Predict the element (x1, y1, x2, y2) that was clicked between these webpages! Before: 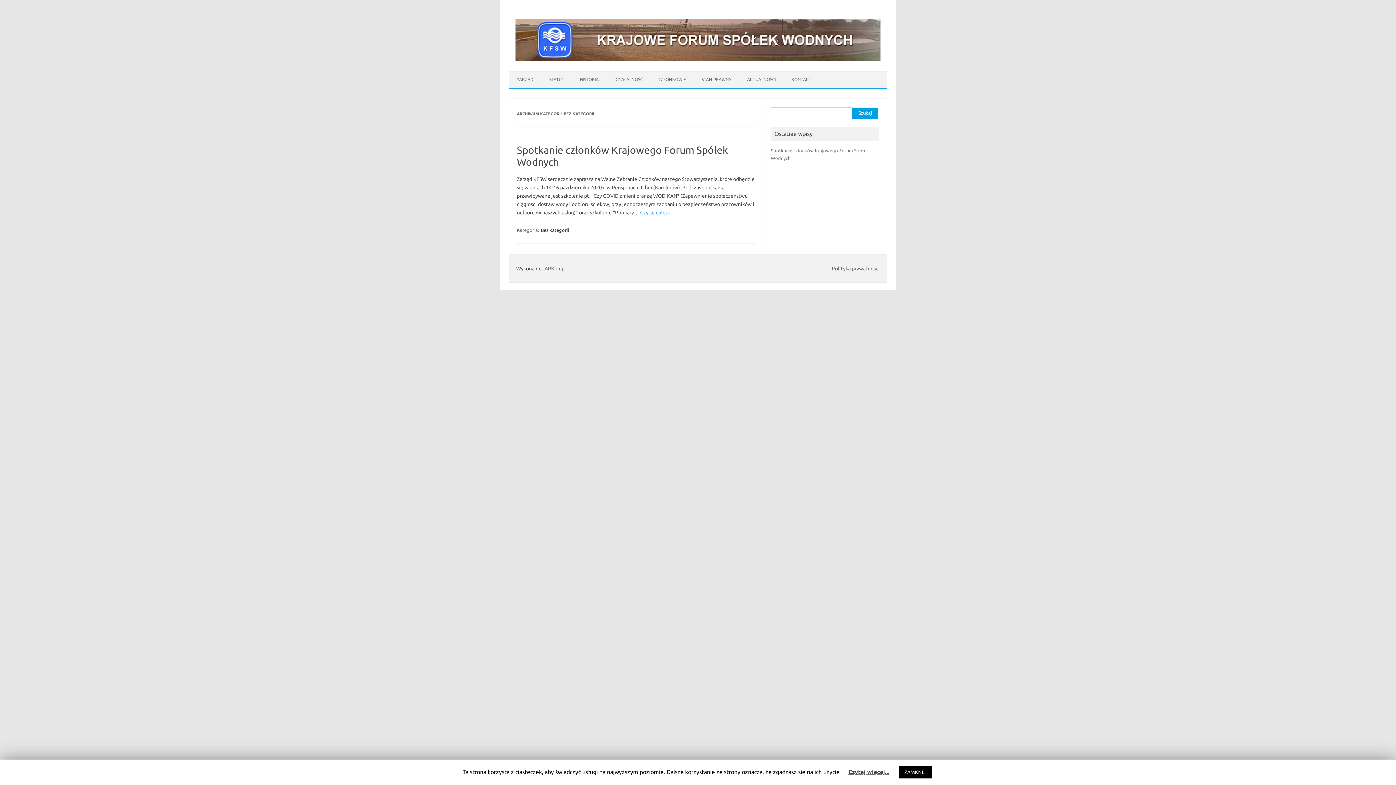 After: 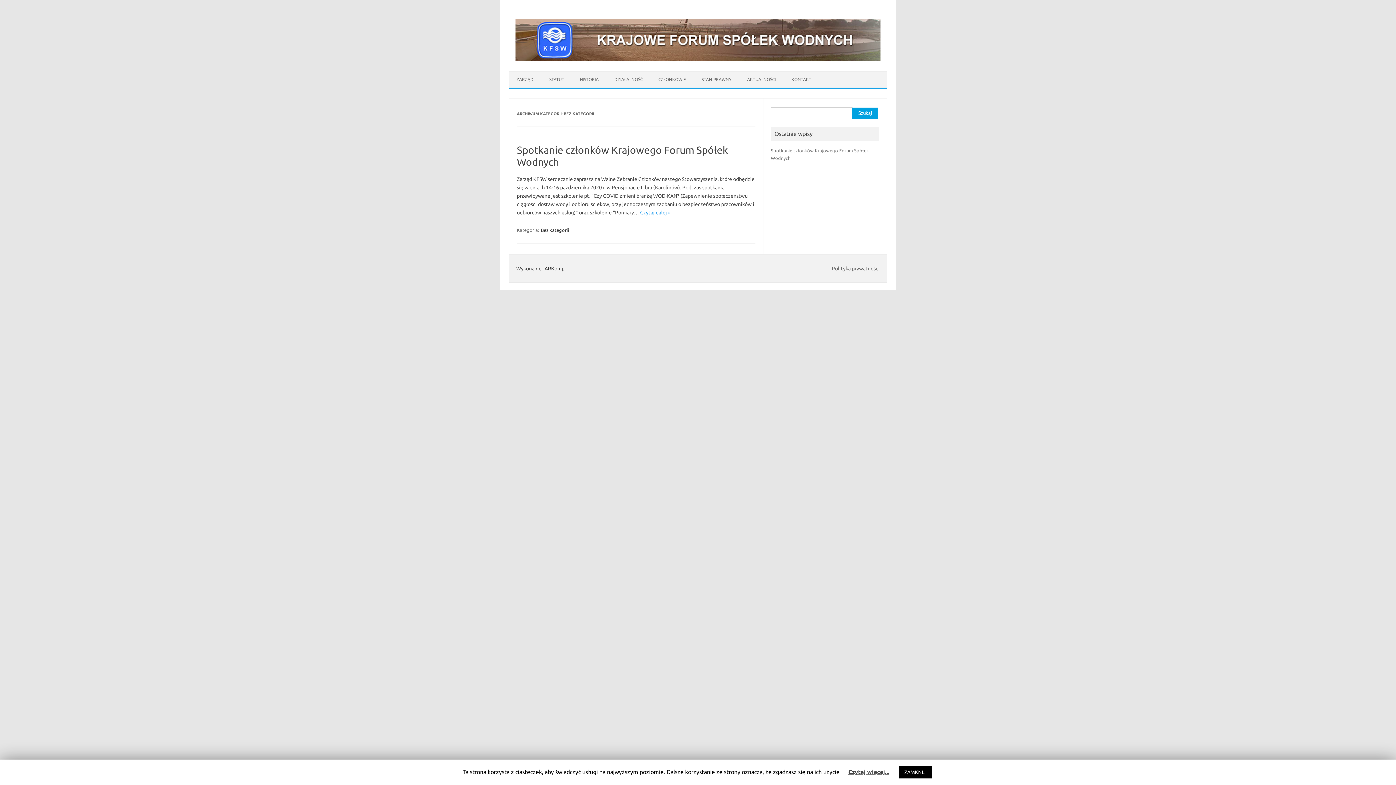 Action: bbox: (544, 265, 564, 271) label: ARKomp